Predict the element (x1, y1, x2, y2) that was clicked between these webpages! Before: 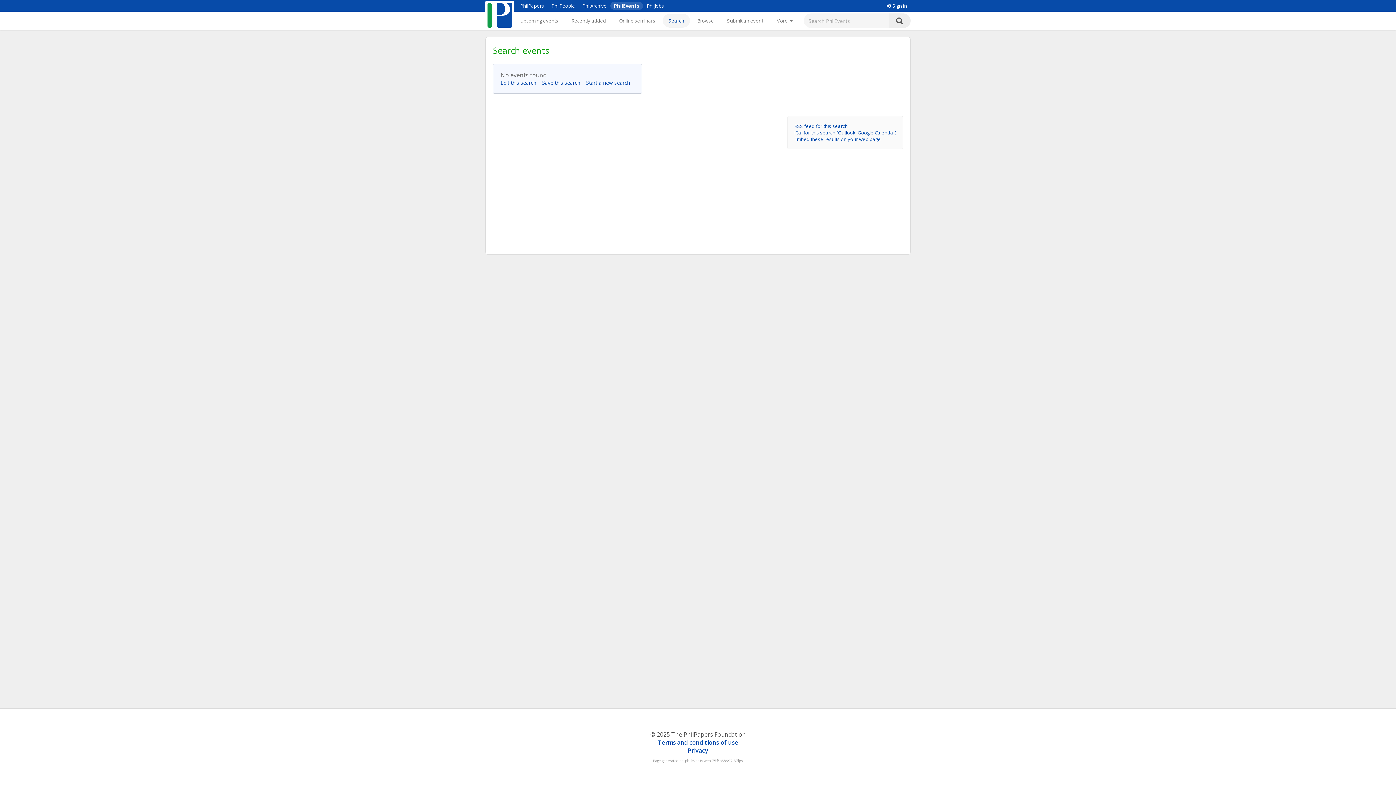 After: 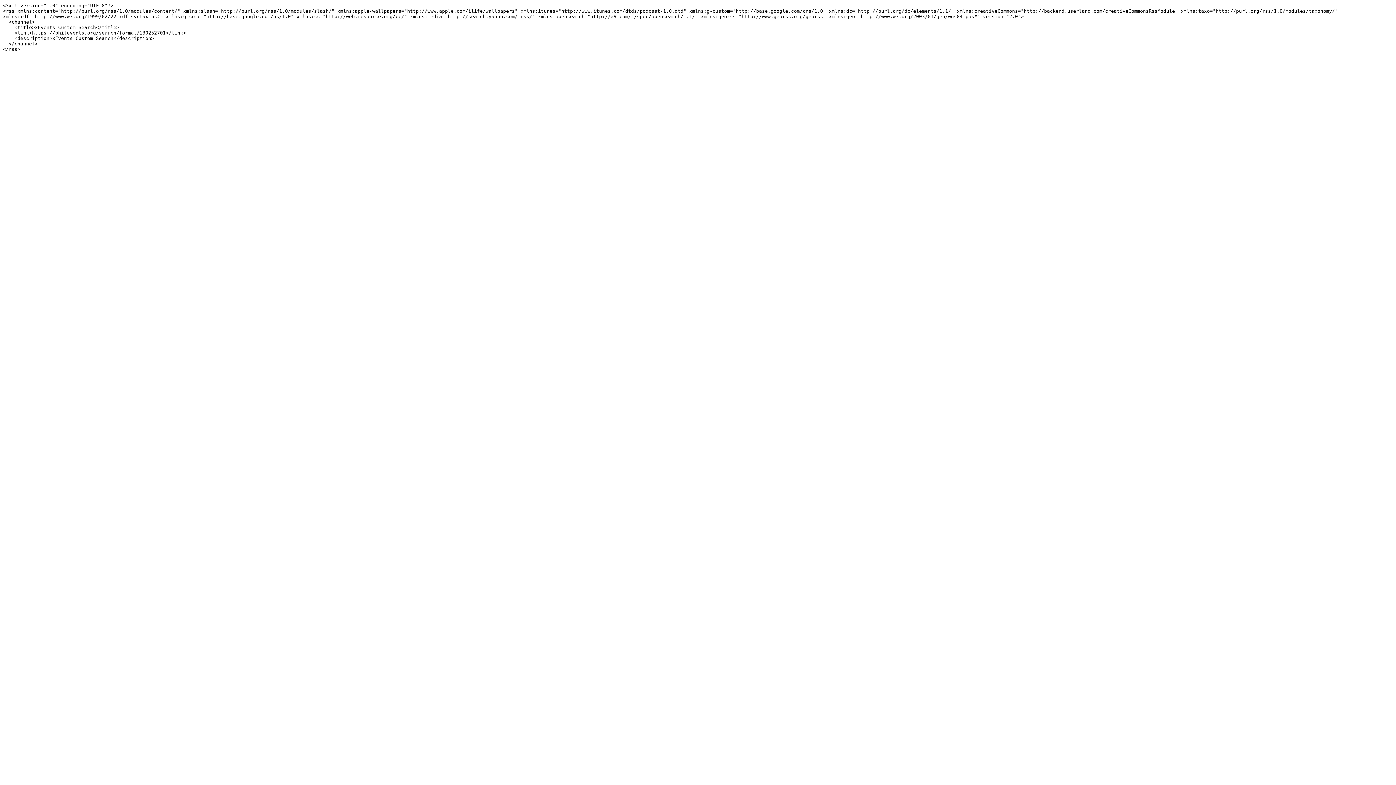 Action: bbox: (794, 122, 848, 129) label: RSS feed for this search